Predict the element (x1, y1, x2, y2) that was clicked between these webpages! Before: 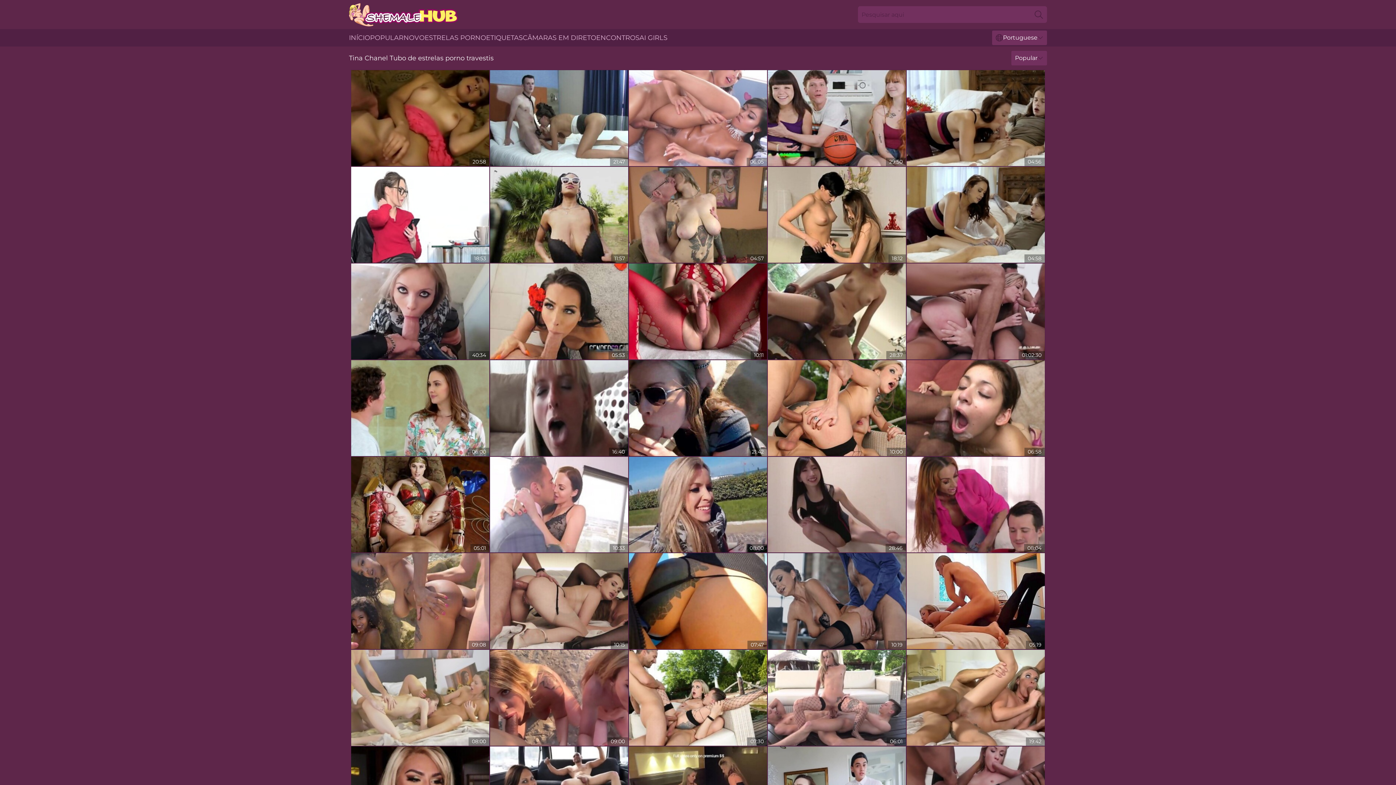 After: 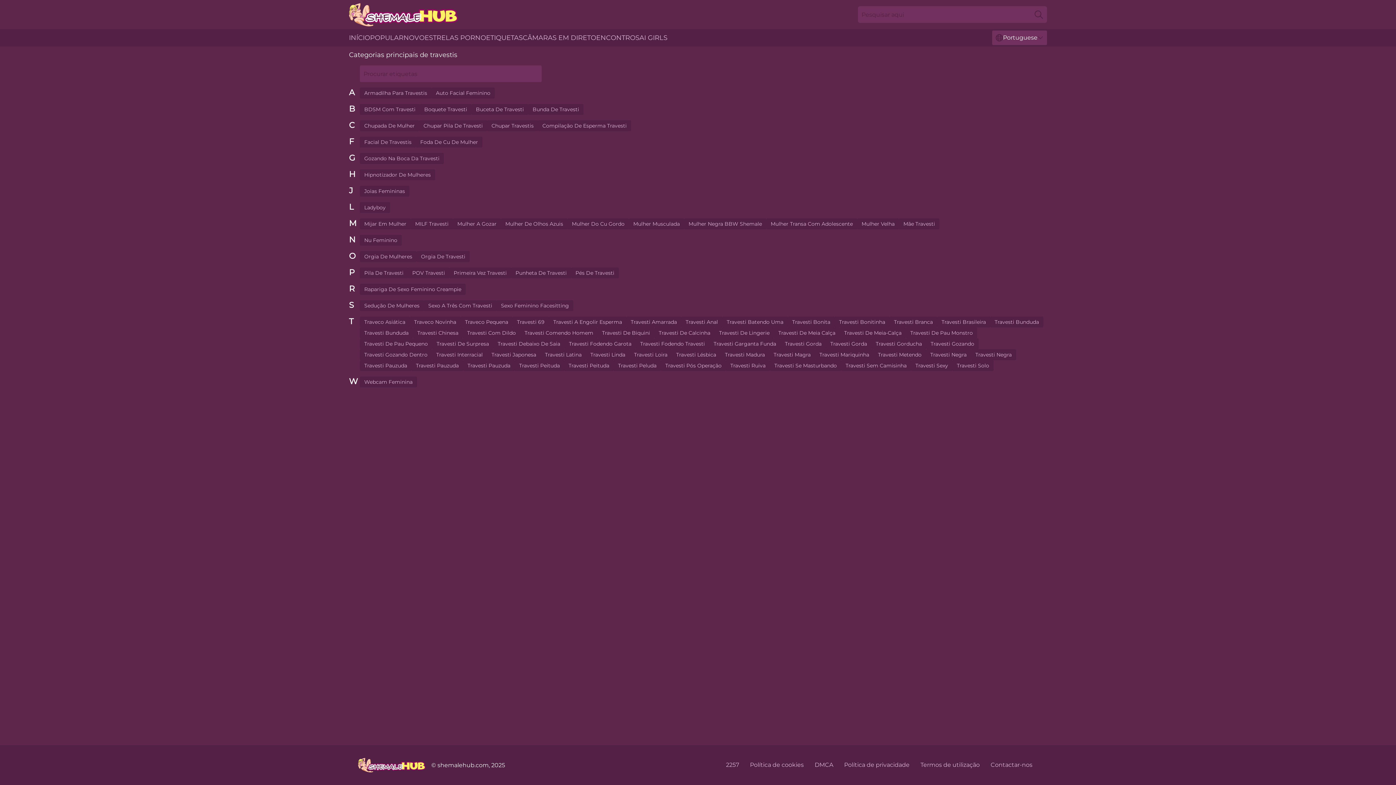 Action: bbox: (486, 29, 522, 46) label: ETIQUETAS